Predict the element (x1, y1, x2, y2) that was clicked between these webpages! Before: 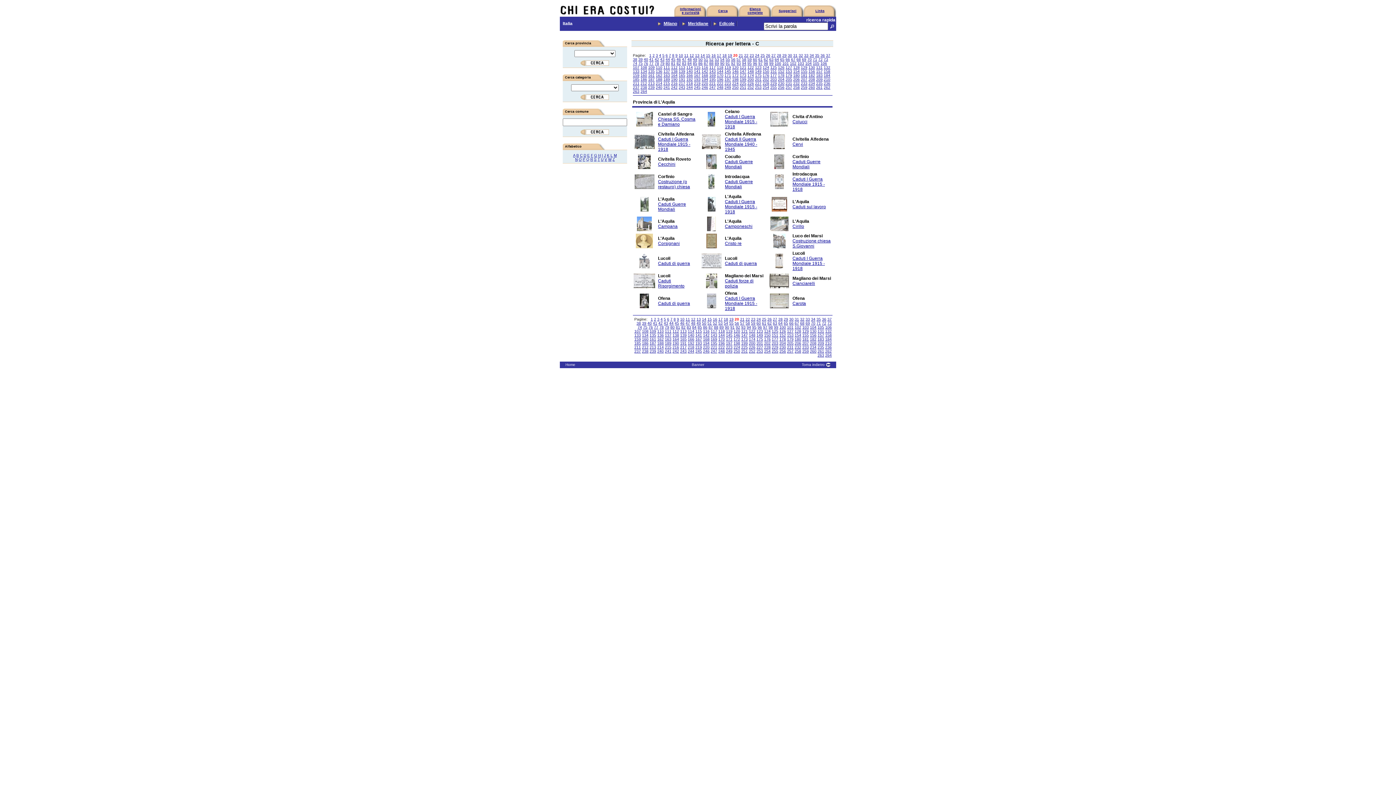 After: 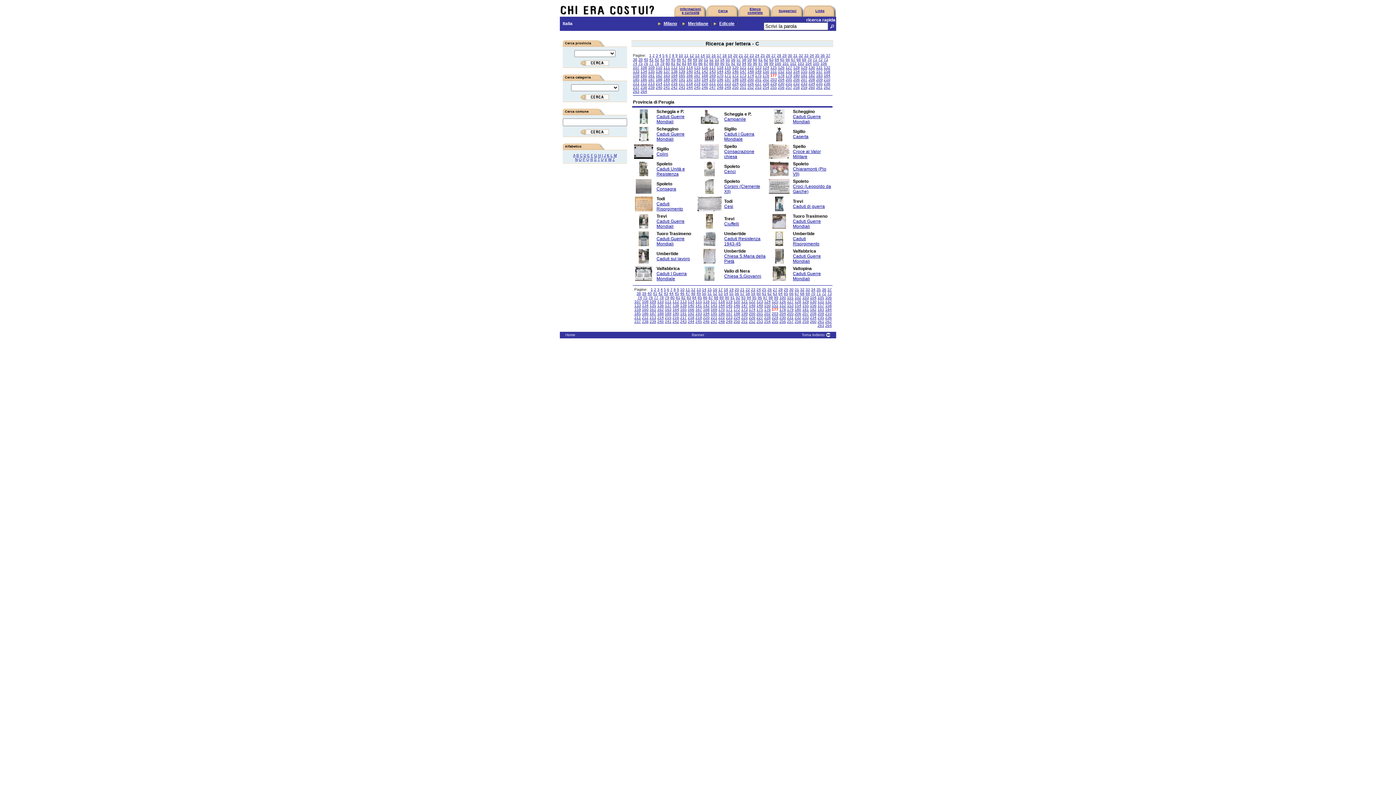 Action: bbox: (772, 337, 778, 341) label: 177